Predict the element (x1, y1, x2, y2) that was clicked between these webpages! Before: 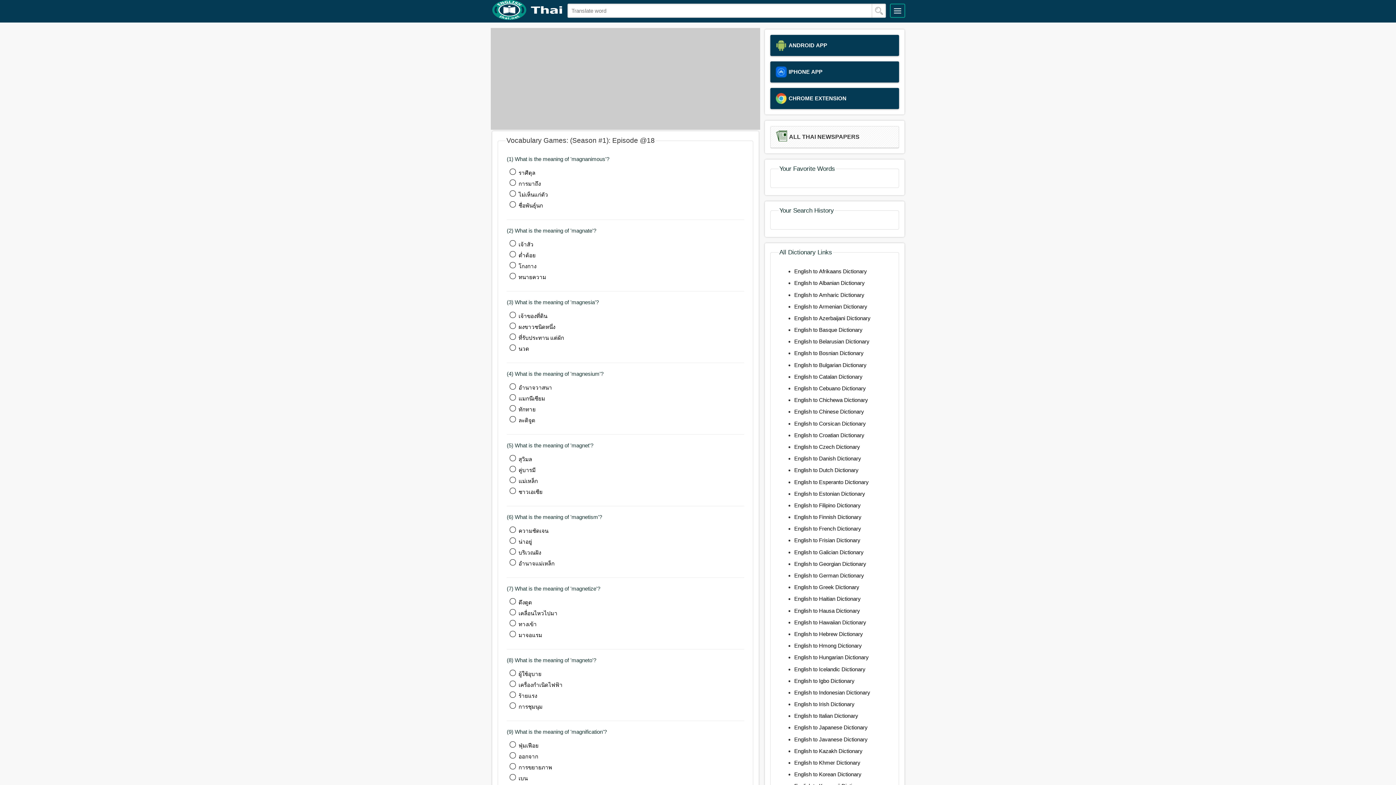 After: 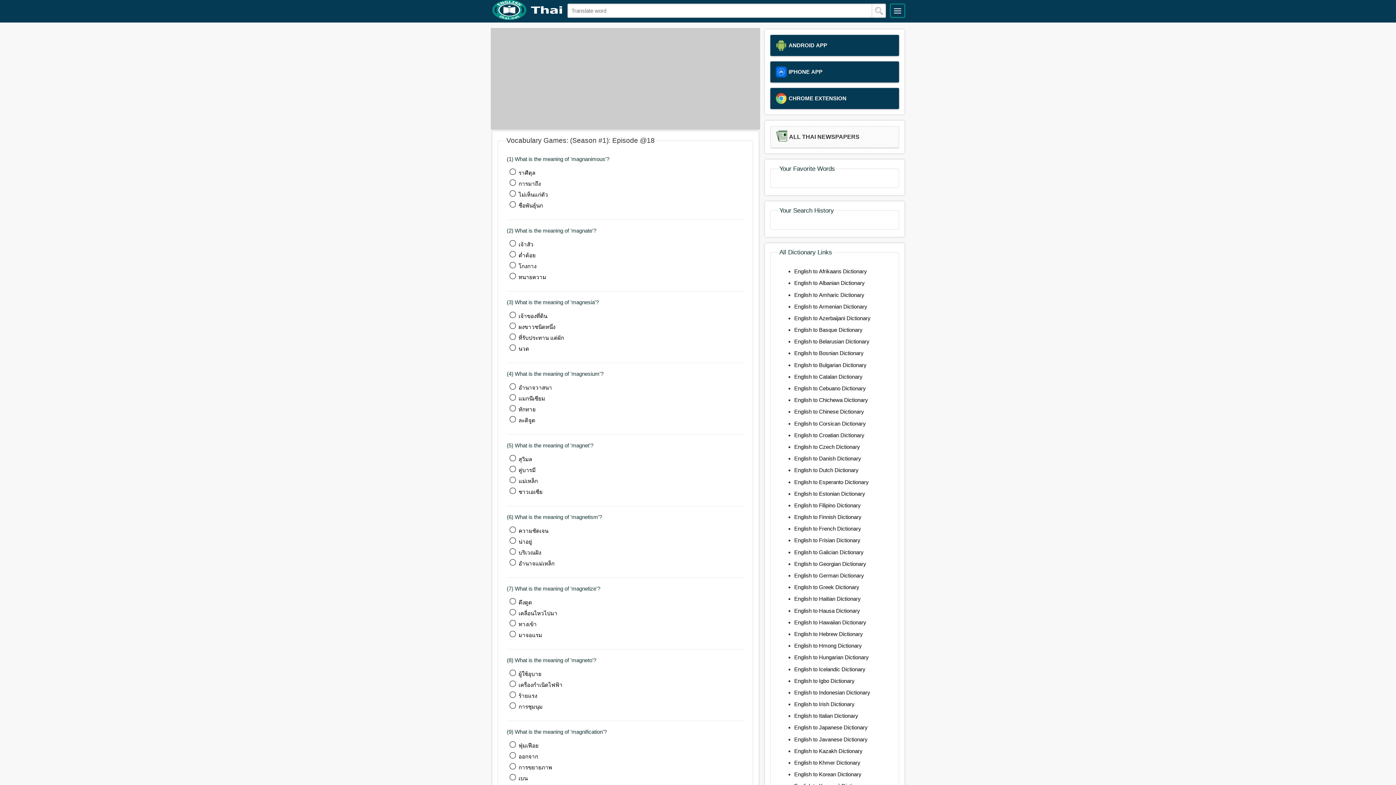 Action: bbox: (794, 350, 863, 356) label: English to Bosnian Dictionary